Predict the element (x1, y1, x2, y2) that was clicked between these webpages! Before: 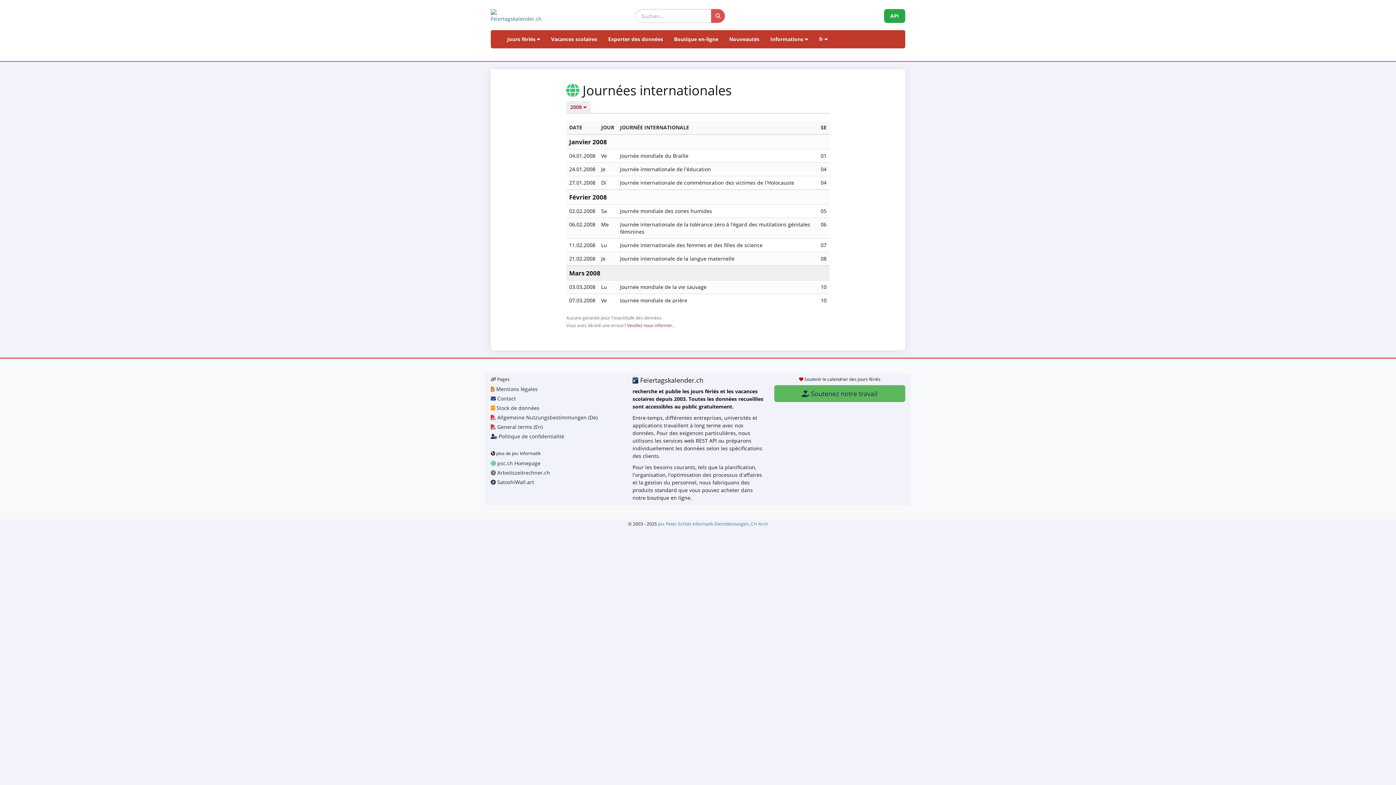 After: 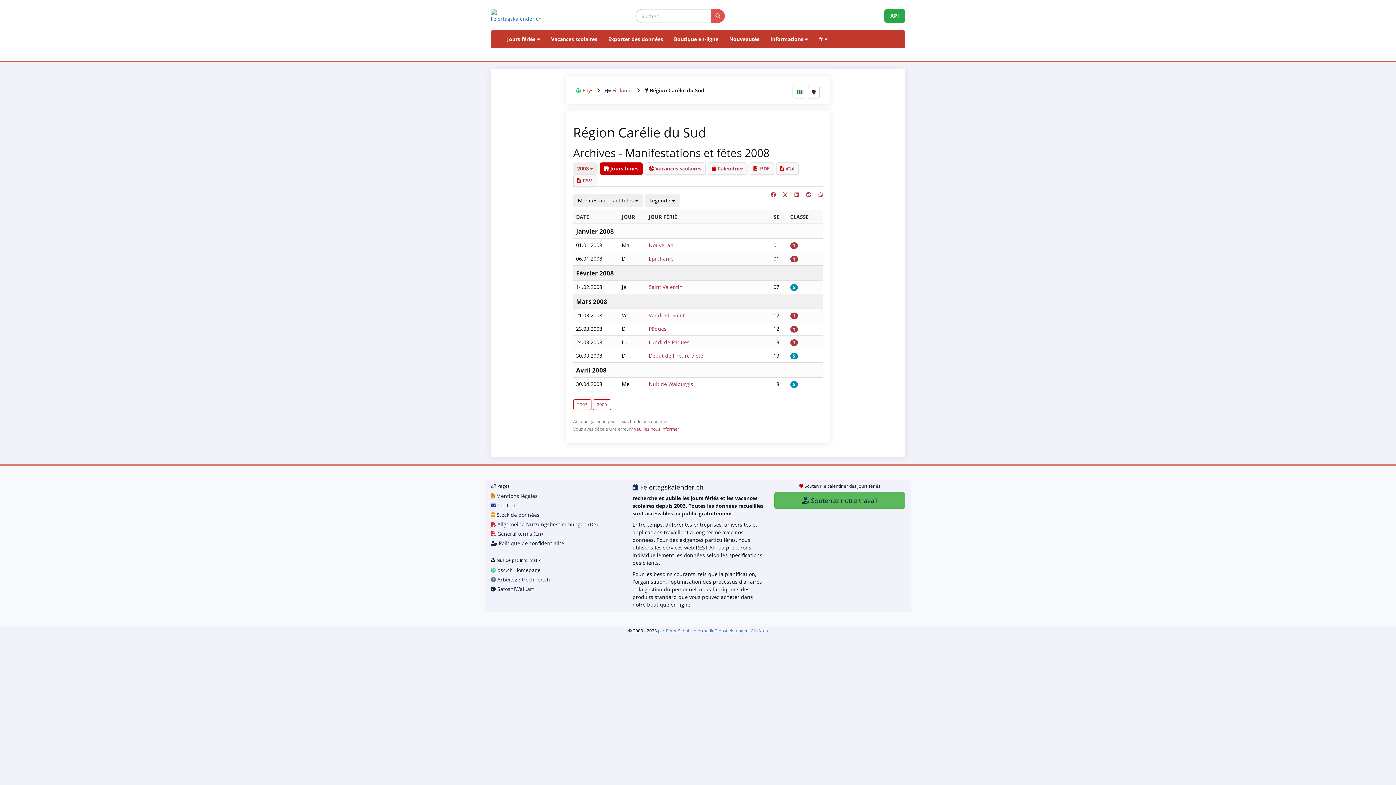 Action: bbox: (490, 9, 586, 22)